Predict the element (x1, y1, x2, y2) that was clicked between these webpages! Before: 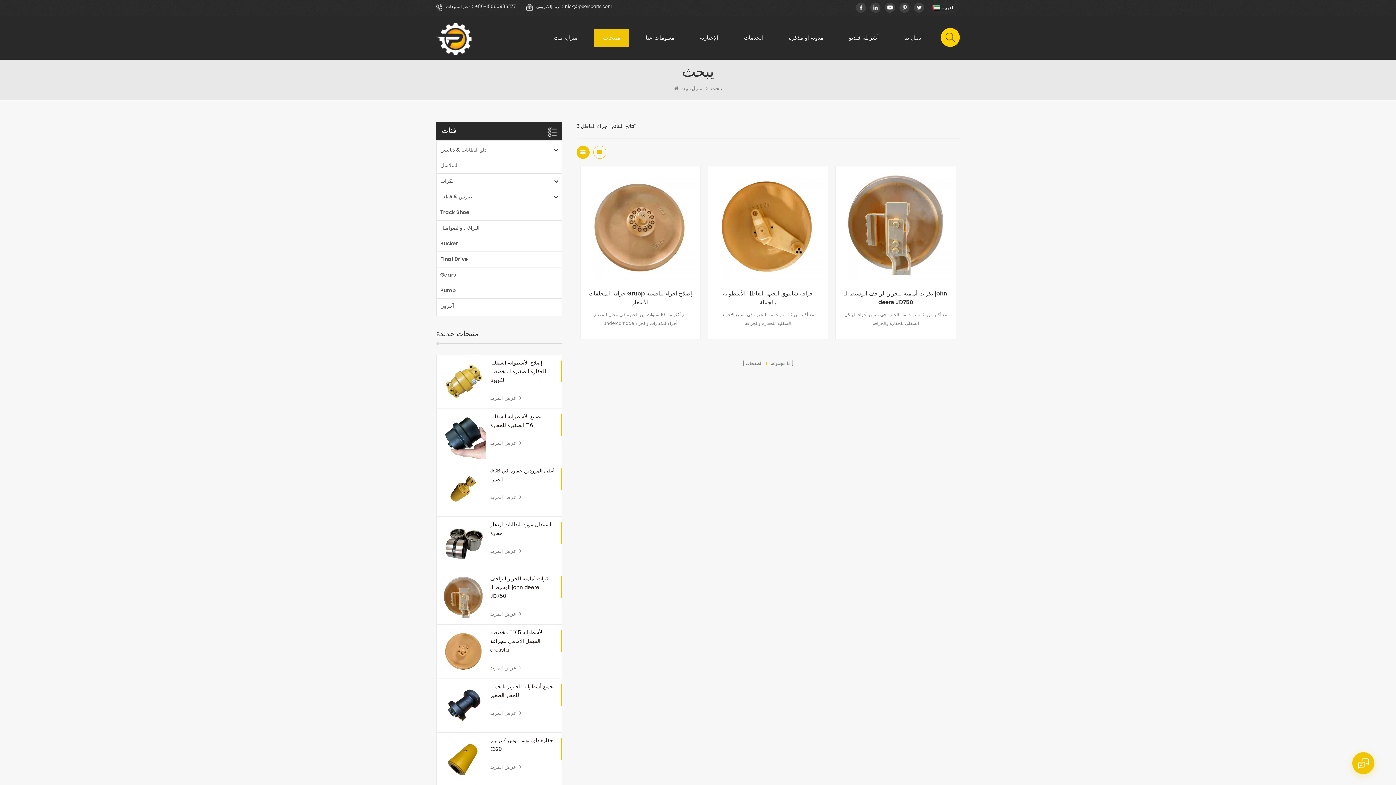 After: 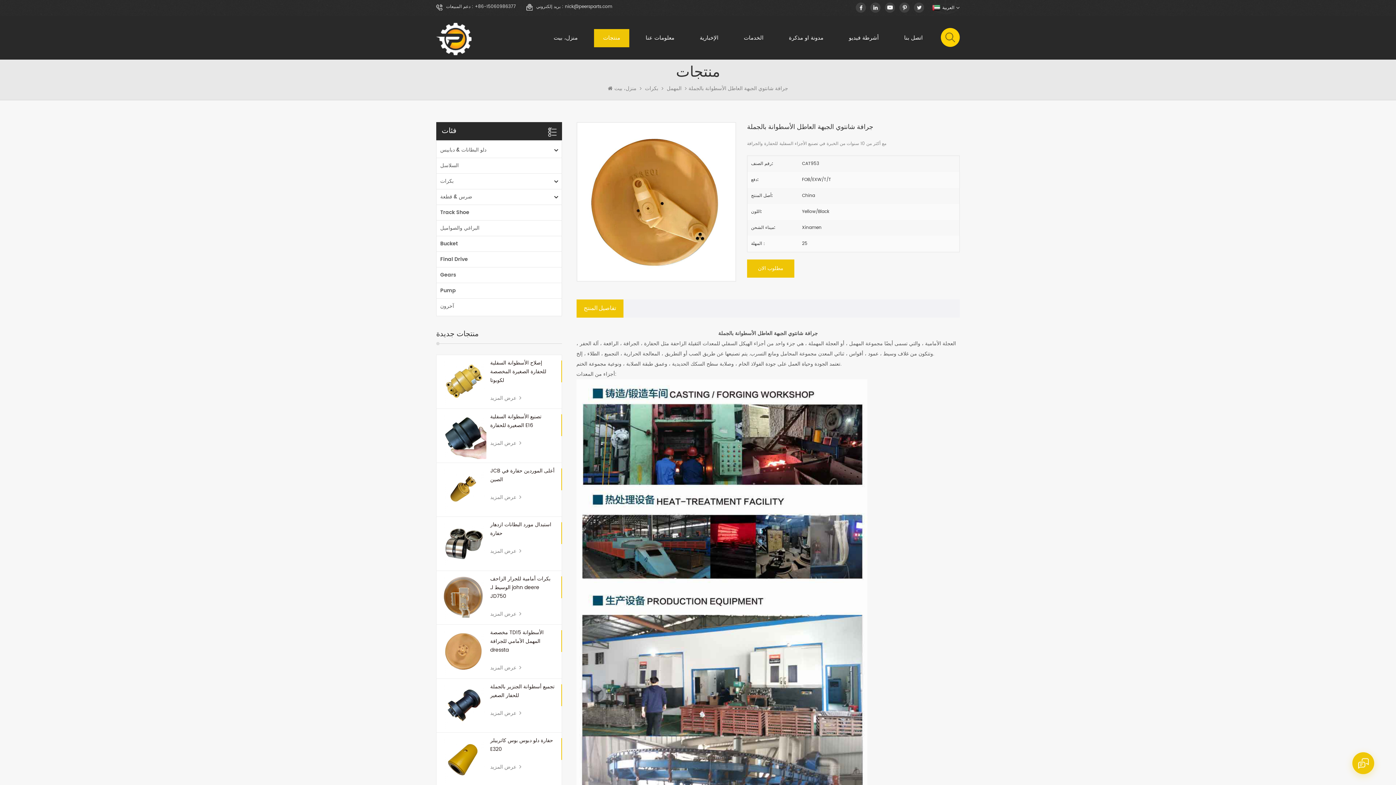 Action: bbox: (715, 289, 820, 307) label: جرافة شانتوي الجبهة العاطل الأسطوانة بالجملة